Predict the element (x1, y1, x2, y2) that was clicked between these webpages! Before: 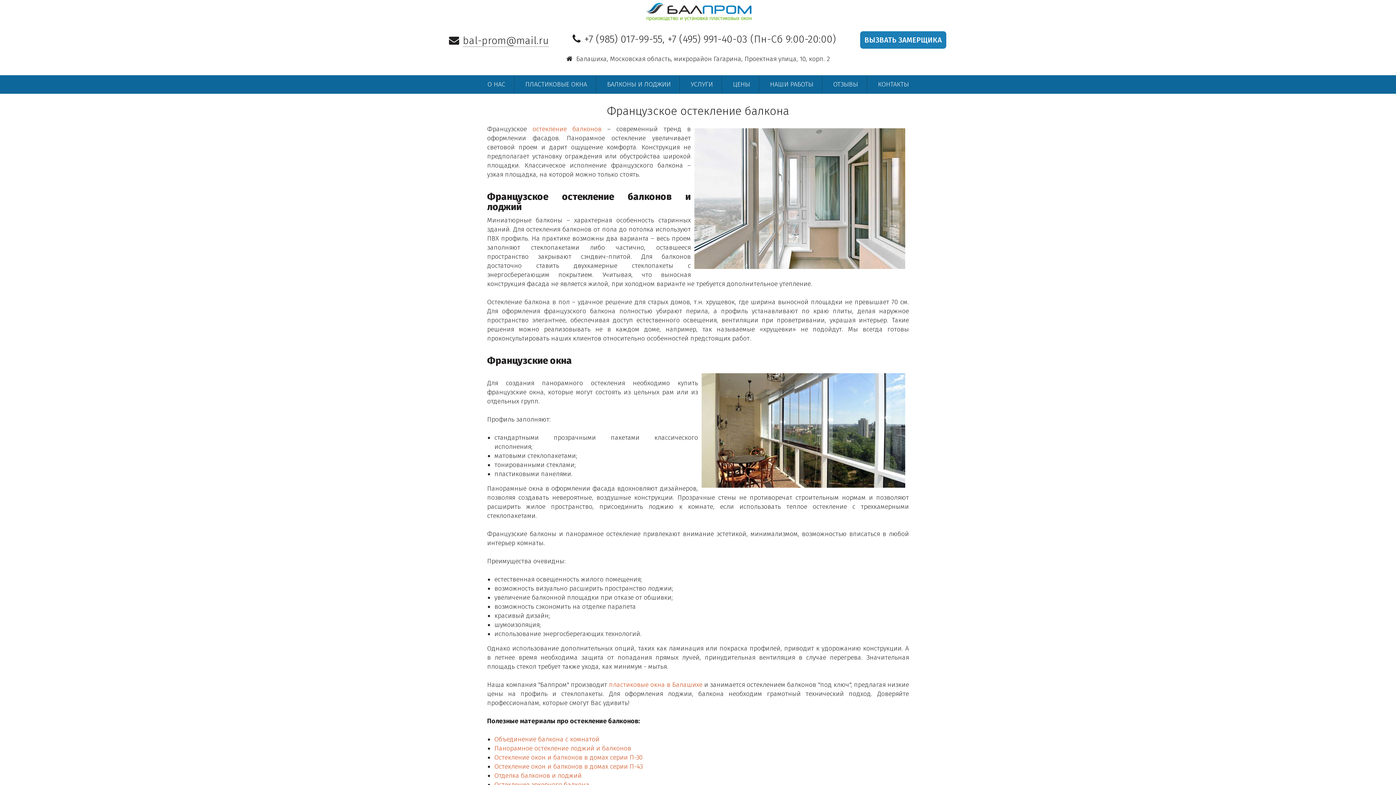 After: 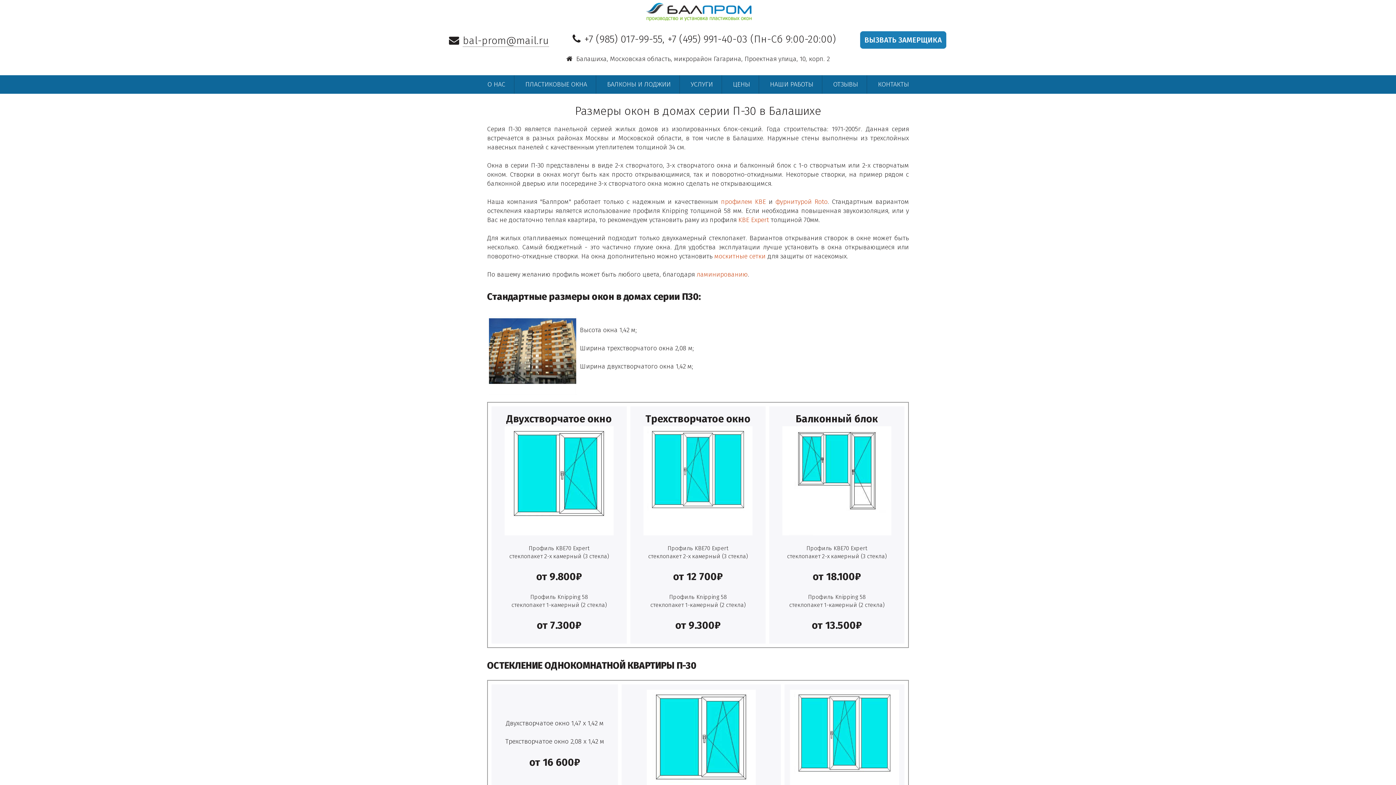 Action: bbox: (494, 753, 642, 761) label: Остекление окон и балконов в домах серии П-30